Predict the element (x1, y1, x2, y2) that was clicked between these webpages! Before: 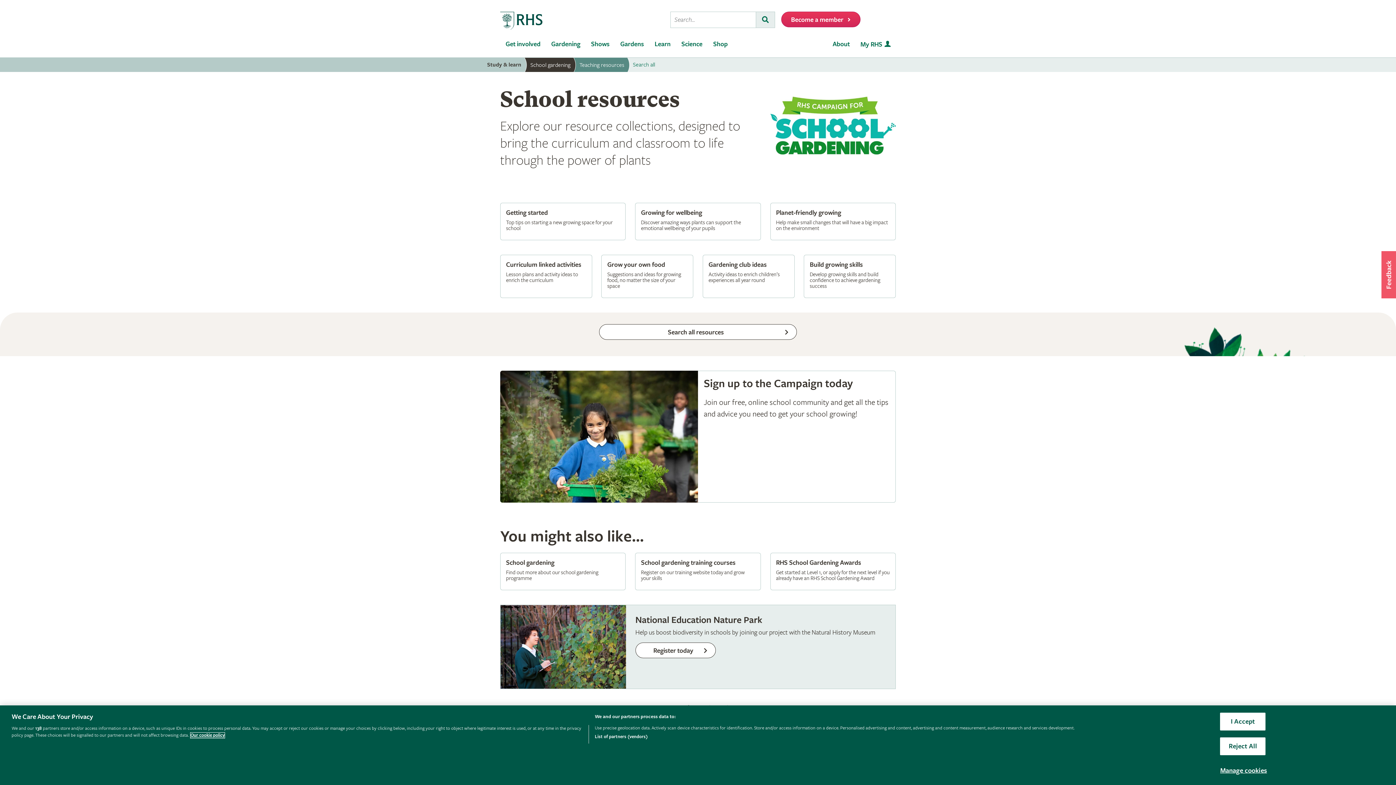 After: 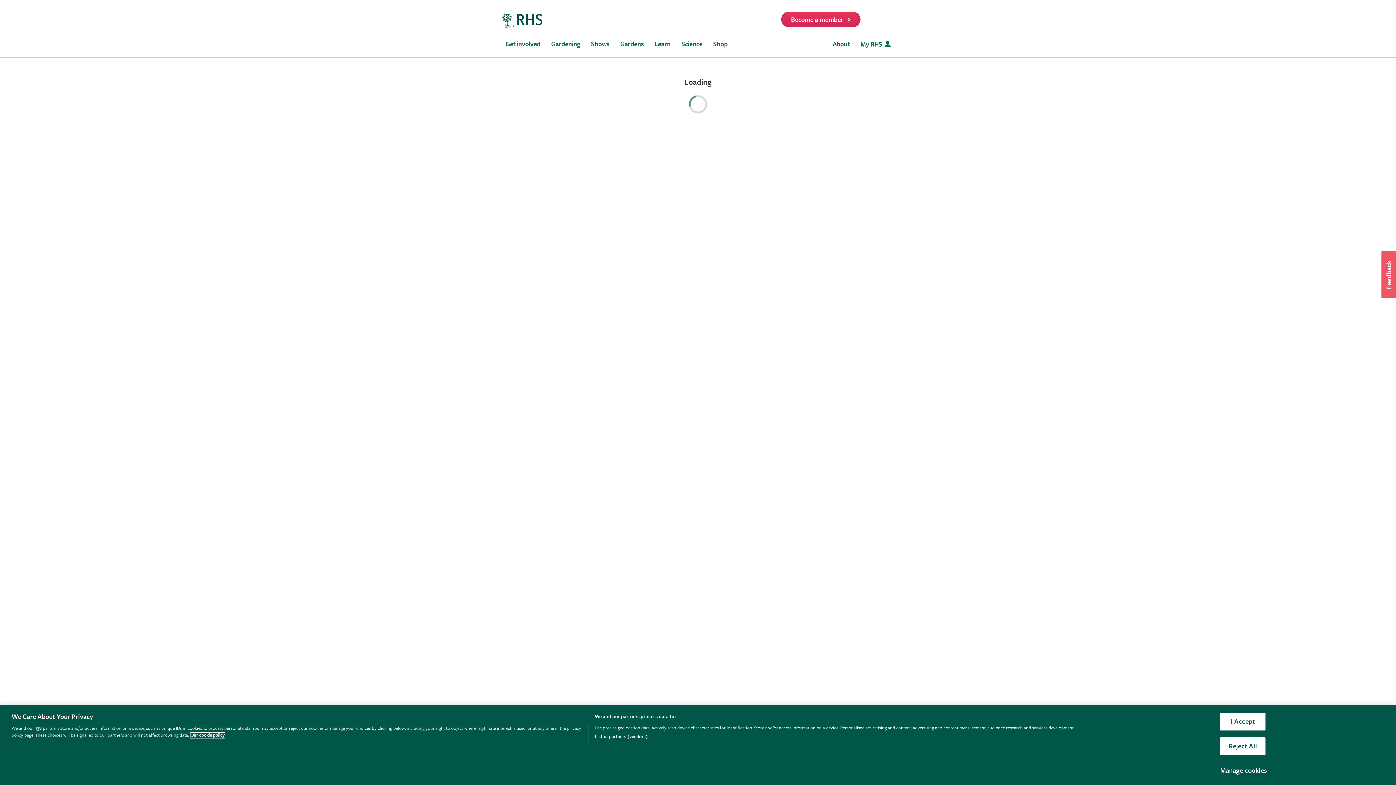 Action: bbox: (855, 34, 896, 57) label: My RHS